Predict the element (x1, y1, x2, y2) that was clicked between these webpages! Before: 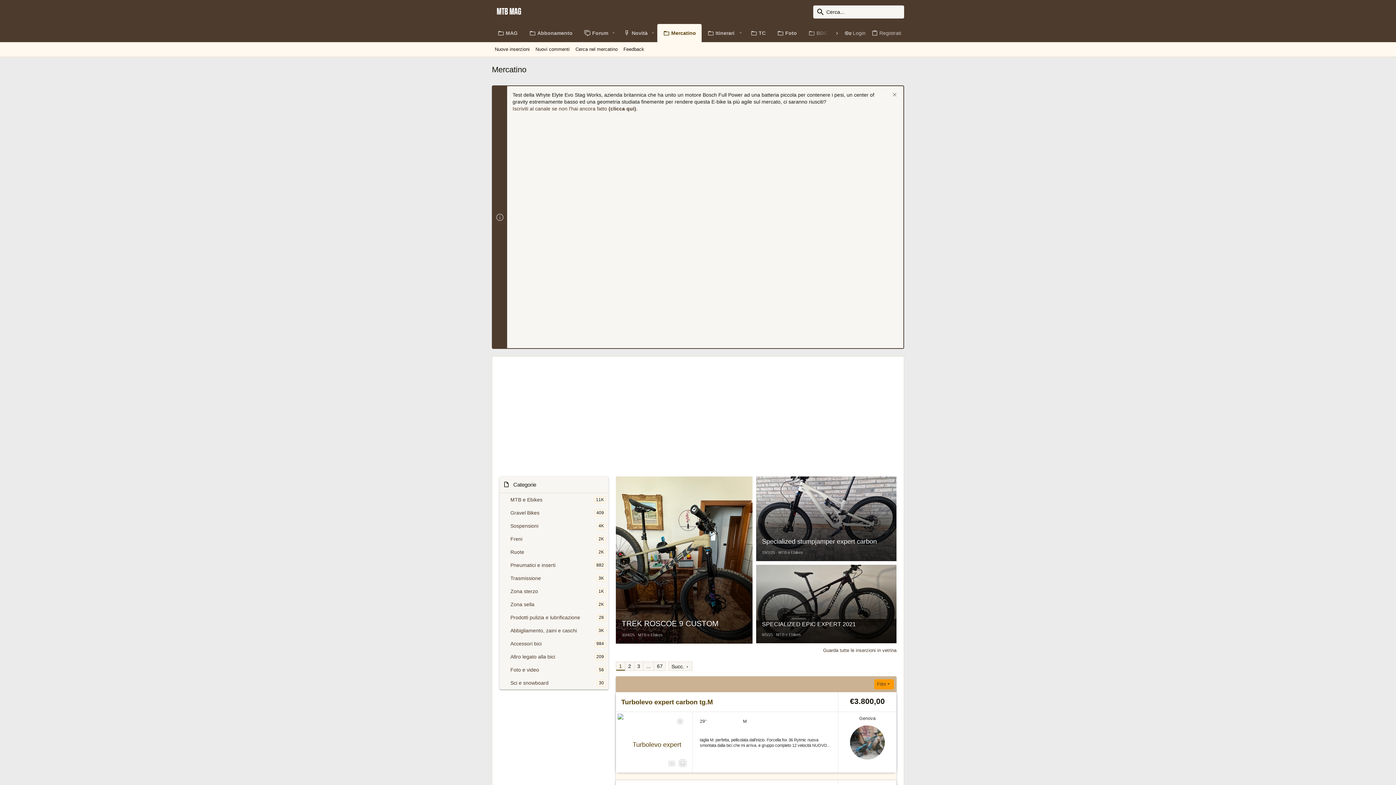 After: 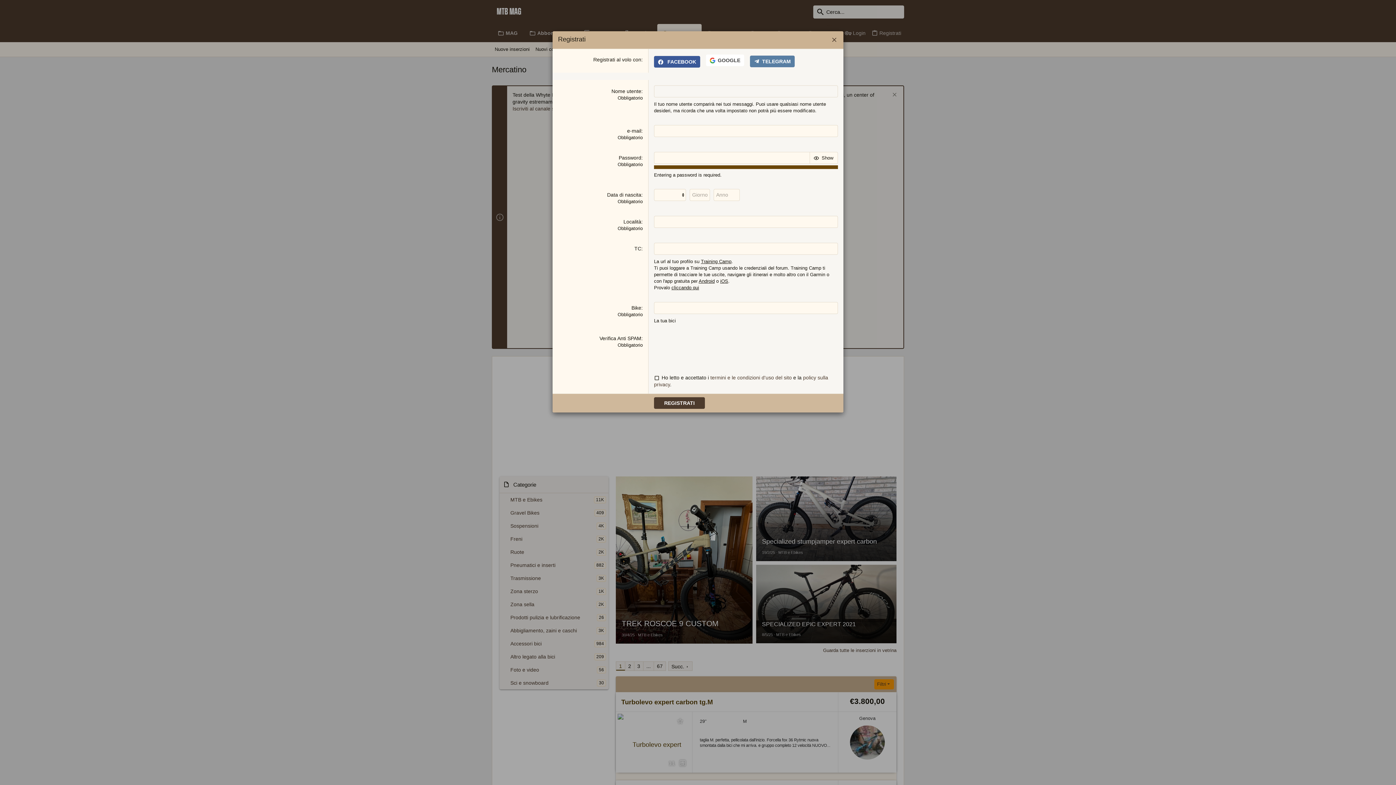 Action: bbox: (868, 25, 904, 40) label: Registrati